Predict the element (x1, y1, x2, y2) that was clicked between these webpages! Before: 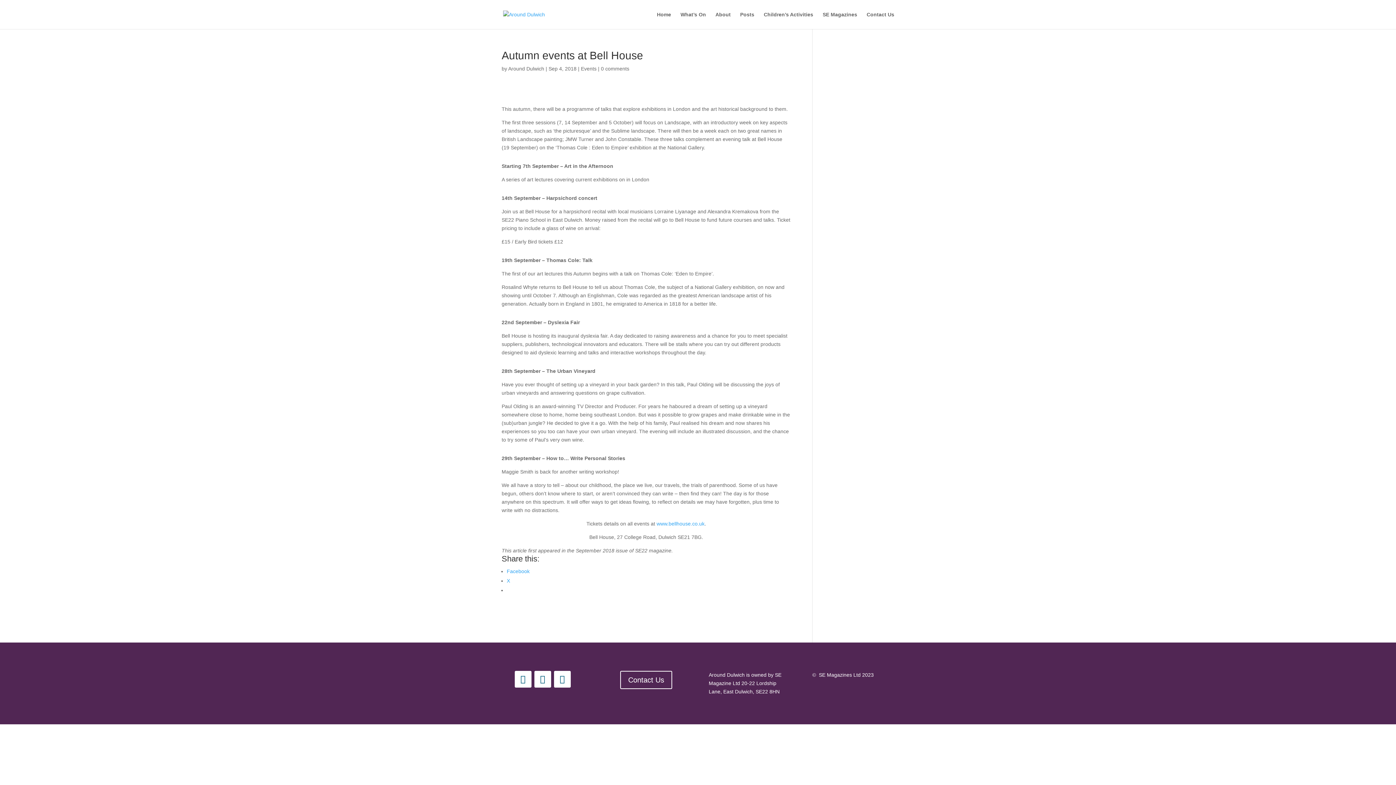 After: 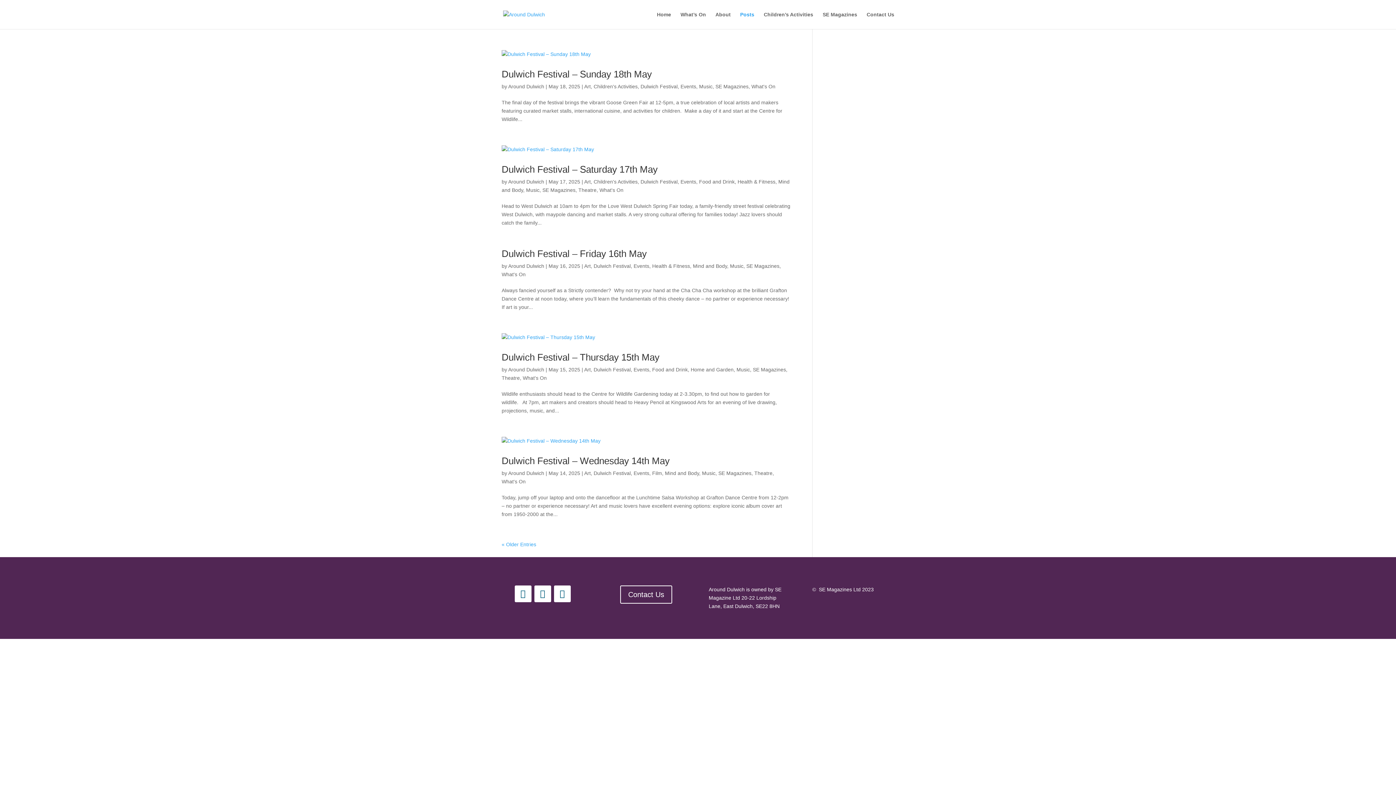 Action: bbox: (740, 12, 754, 29) label: Posts